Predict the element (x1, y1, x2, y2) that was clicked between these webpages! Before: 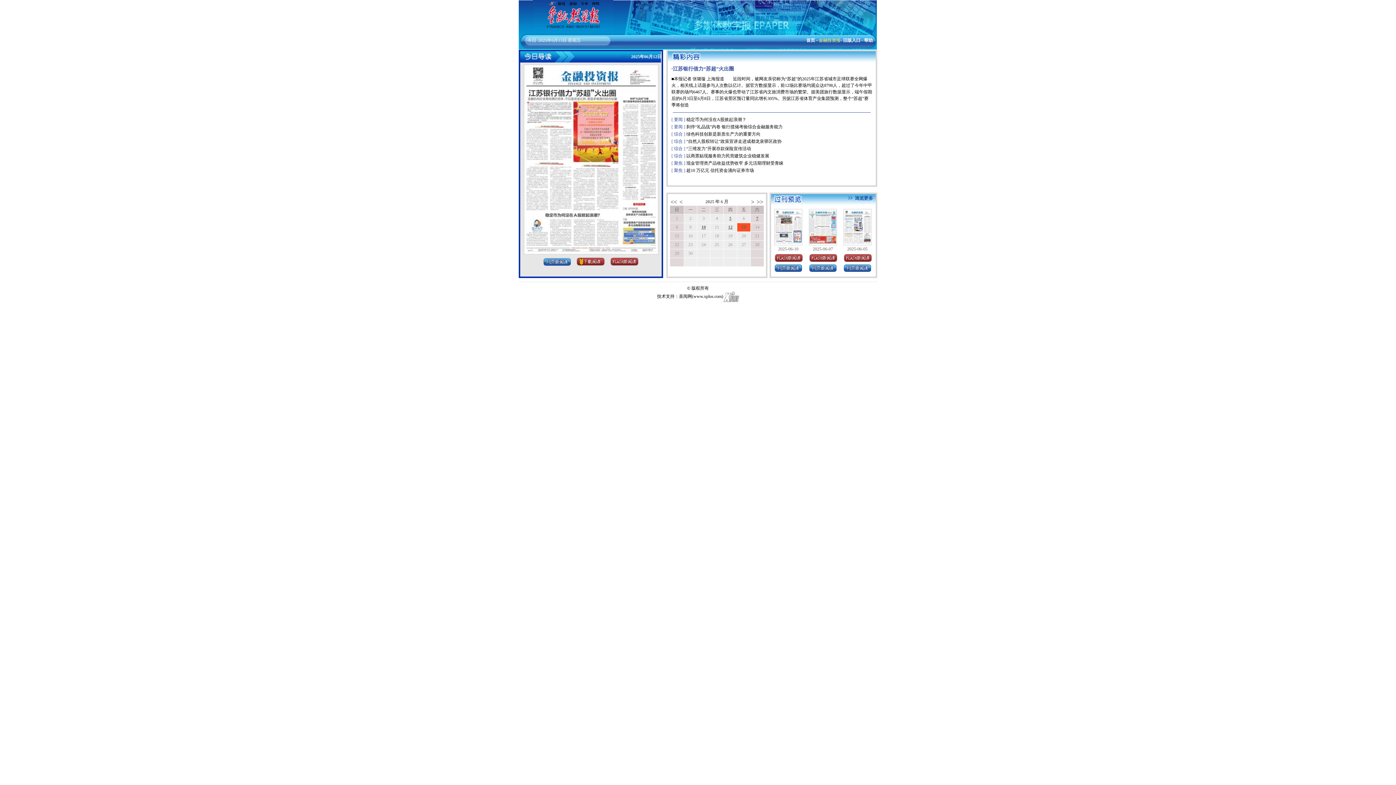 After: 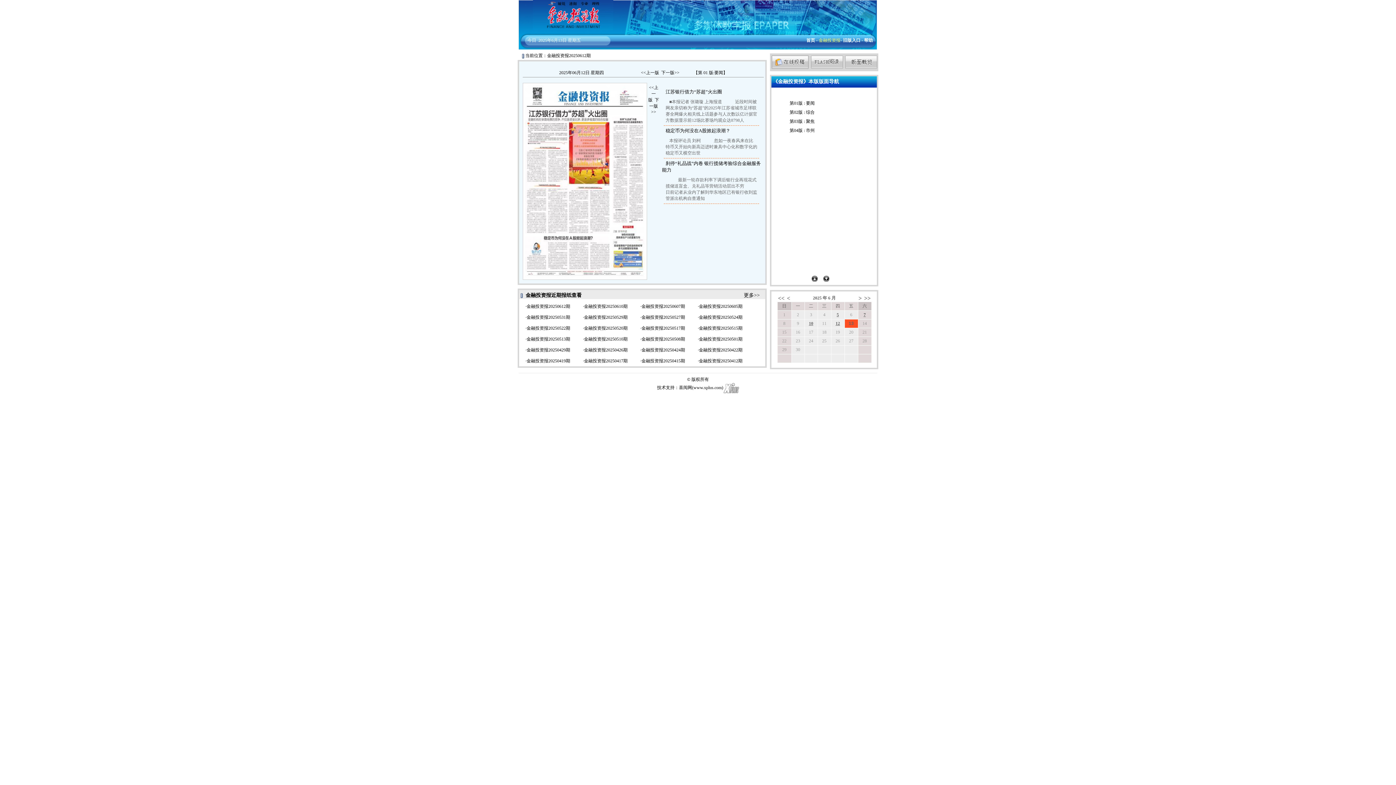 Action: bbox: (543, 260, 570, 266)